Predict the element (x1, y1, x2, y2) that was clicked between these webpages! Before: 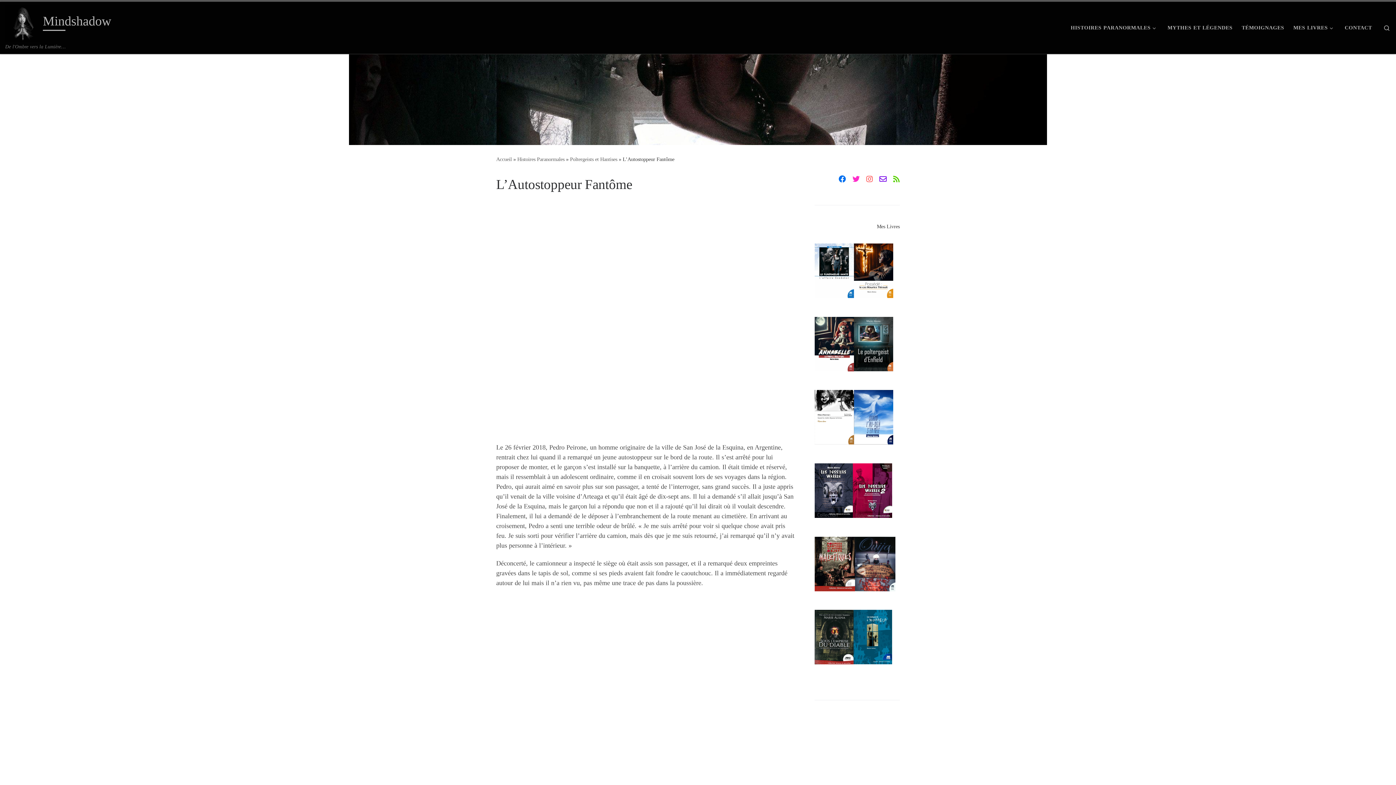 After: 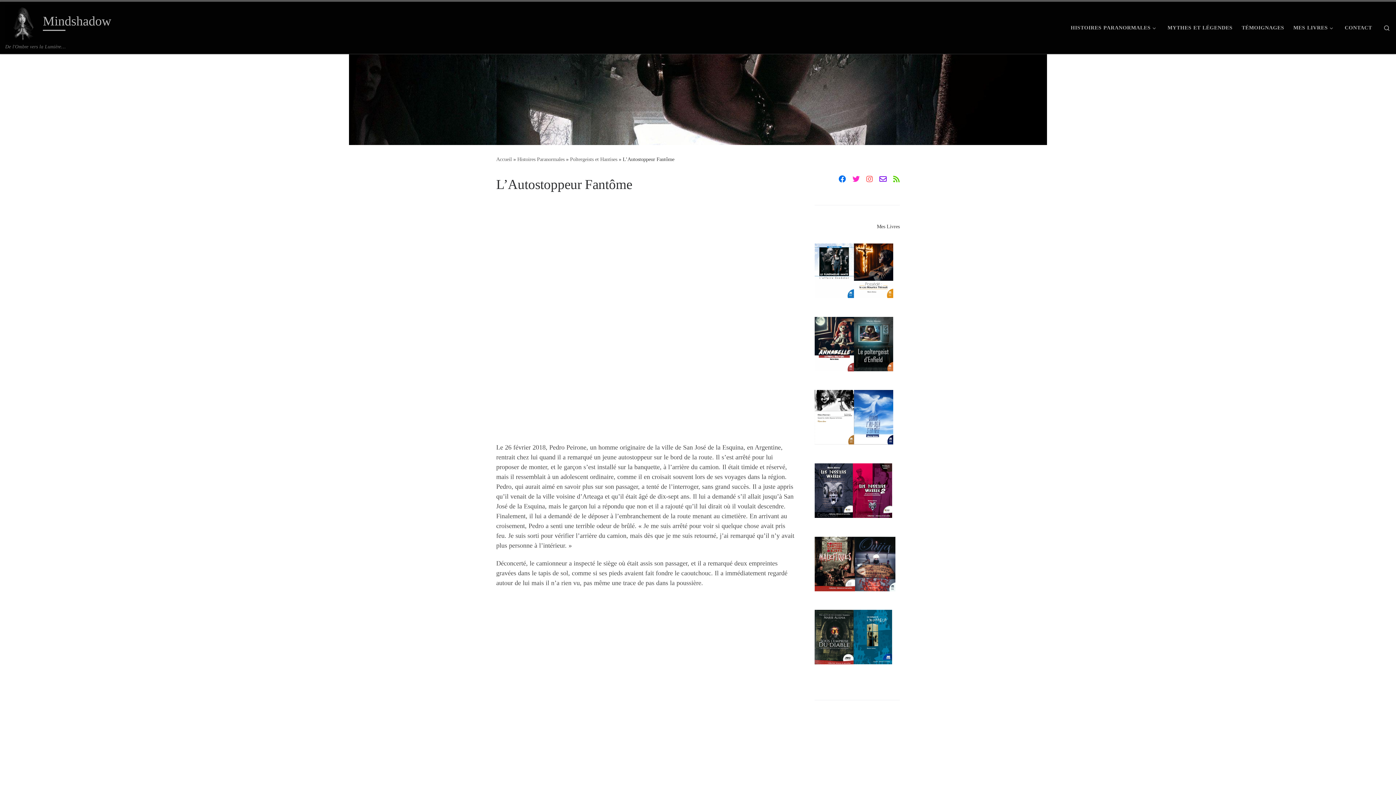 Action: label: Suivez-moi sur Instagram bbox: (866, 174, 873, 184)